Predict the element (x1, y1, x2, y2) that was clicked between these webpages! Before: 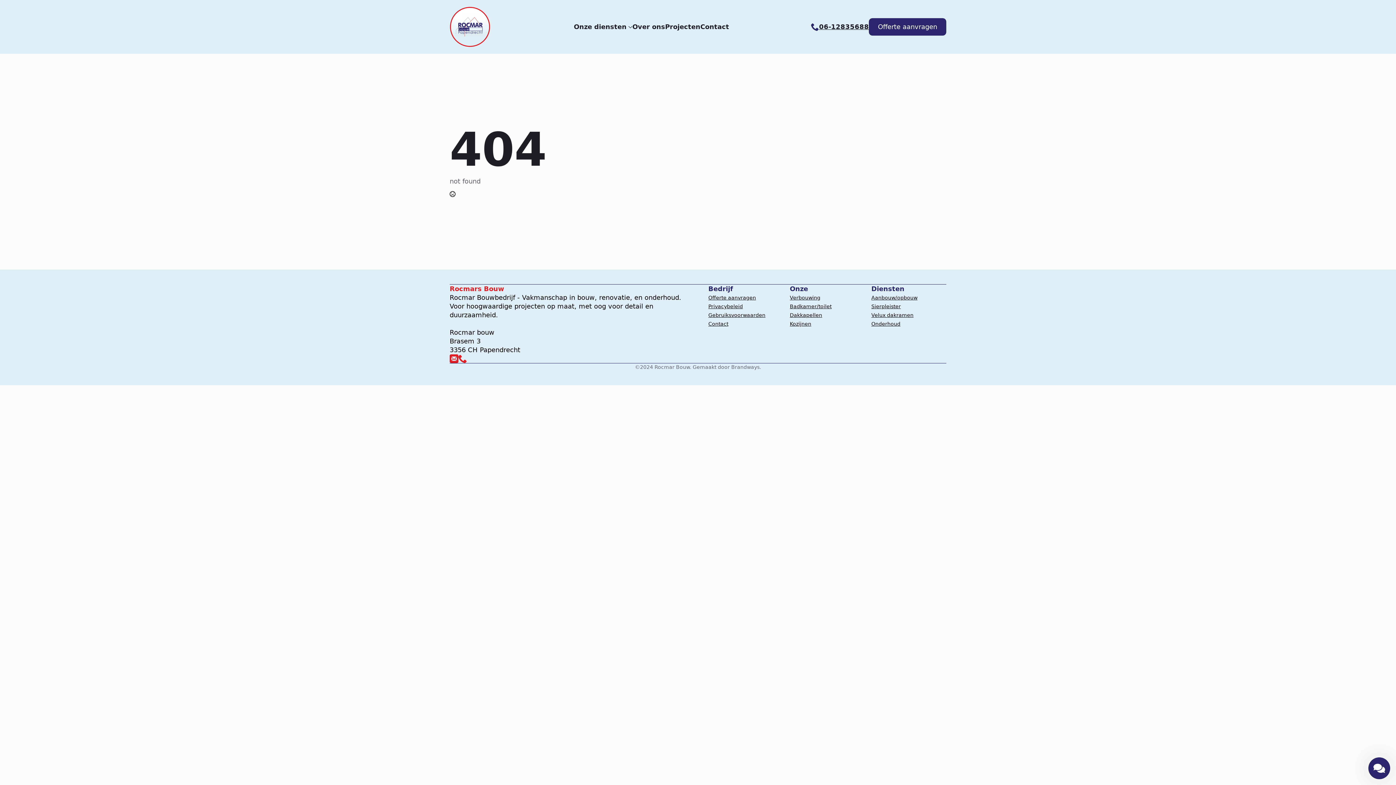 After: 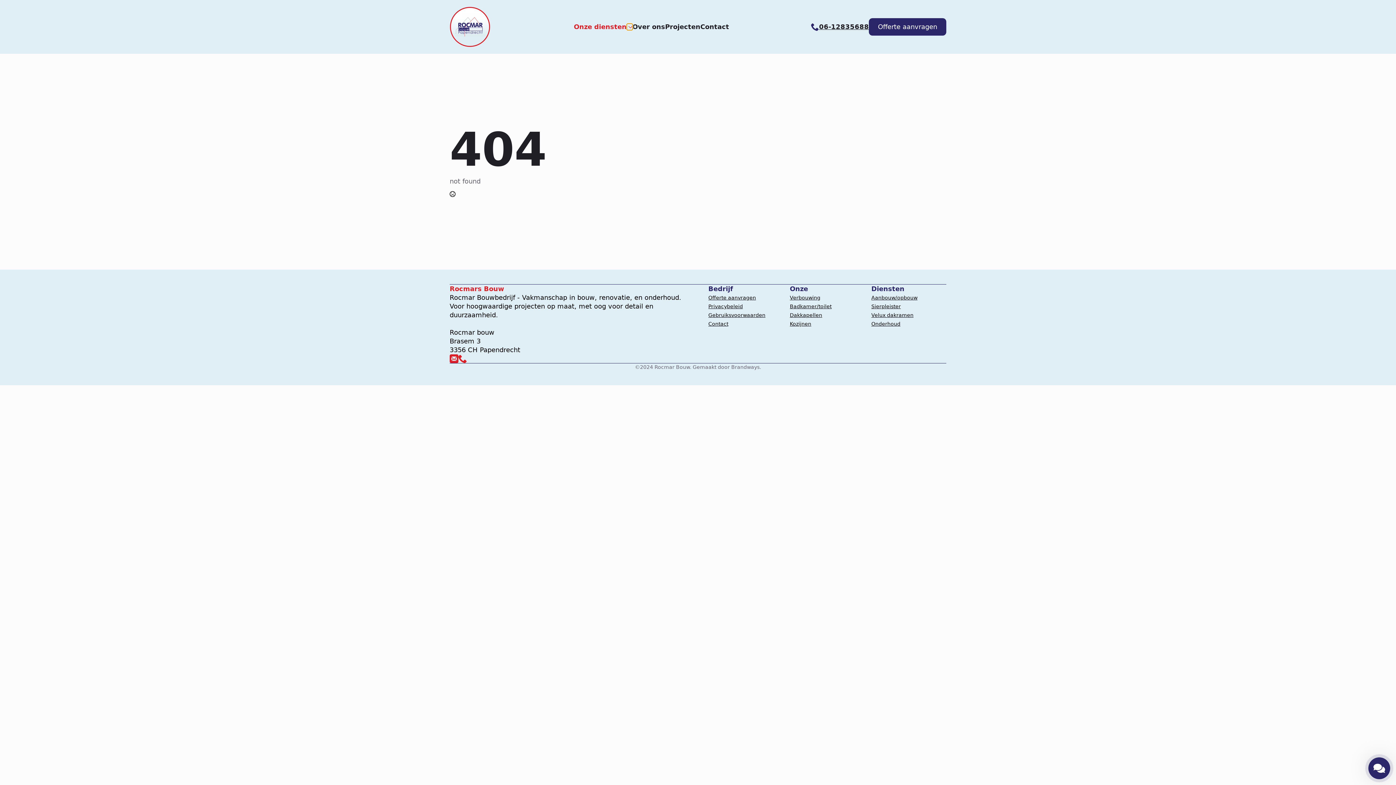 Action: bbox: (626, 23, 632, 30) label: Onze diensten Submenu